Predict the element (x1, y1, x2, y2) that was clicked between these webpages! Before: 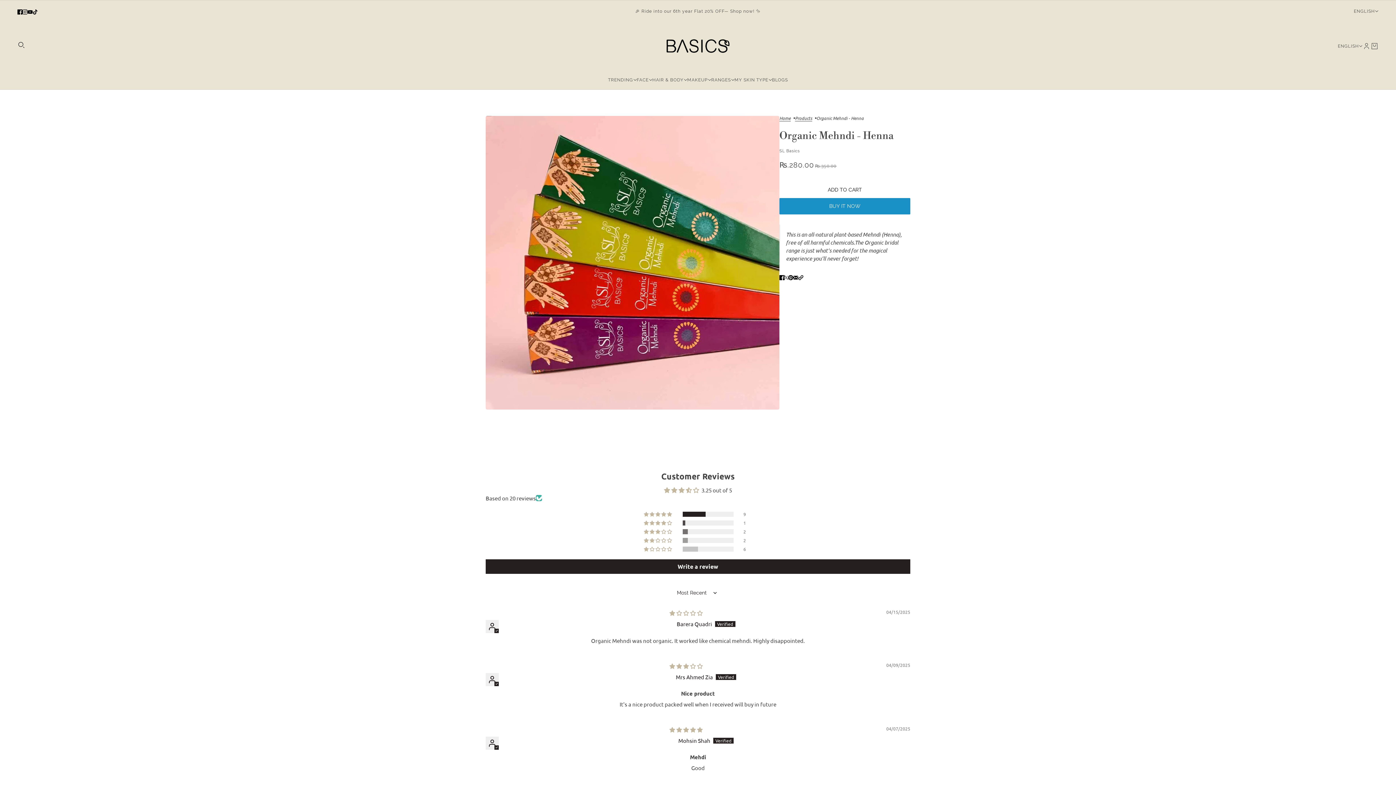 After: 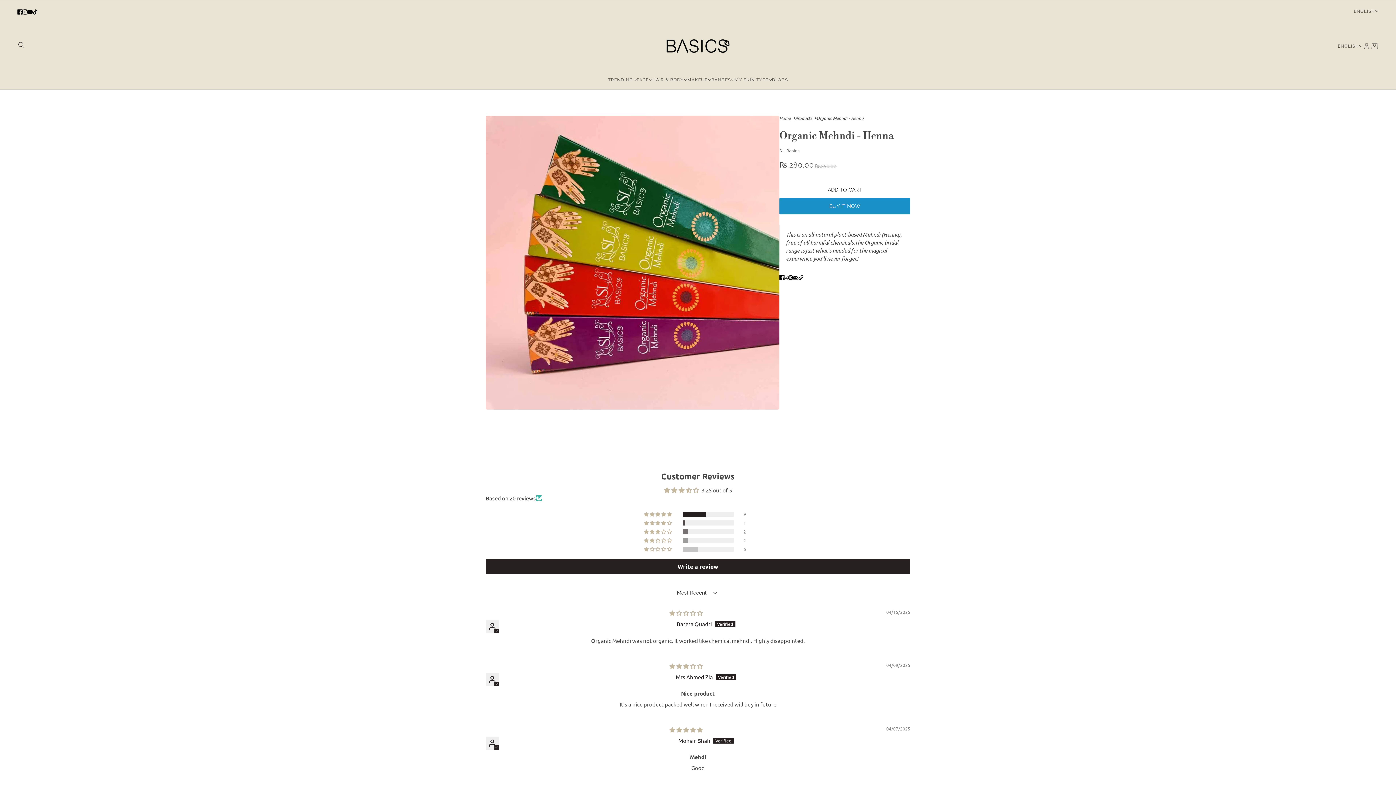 Action: bbox: (19, 4, 30, 18) label: instagram